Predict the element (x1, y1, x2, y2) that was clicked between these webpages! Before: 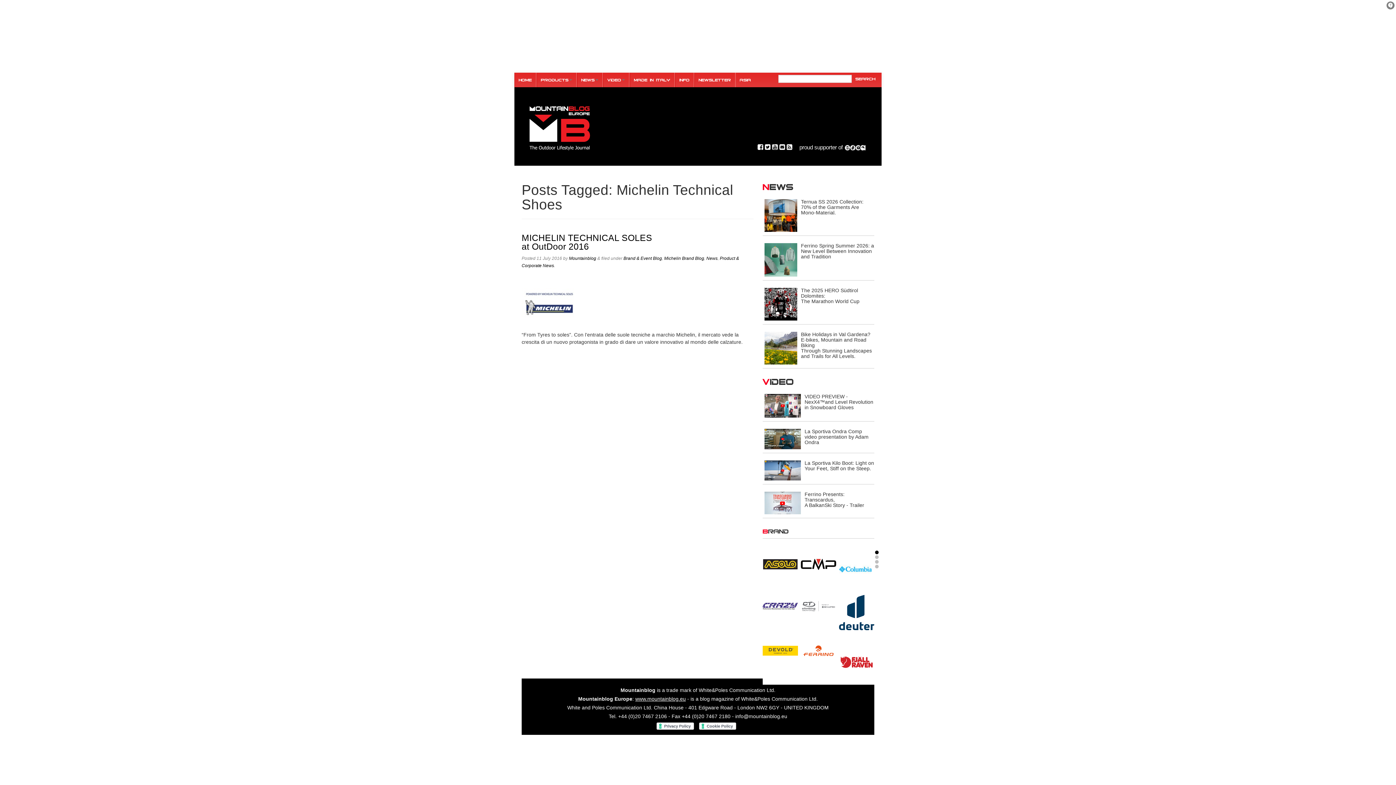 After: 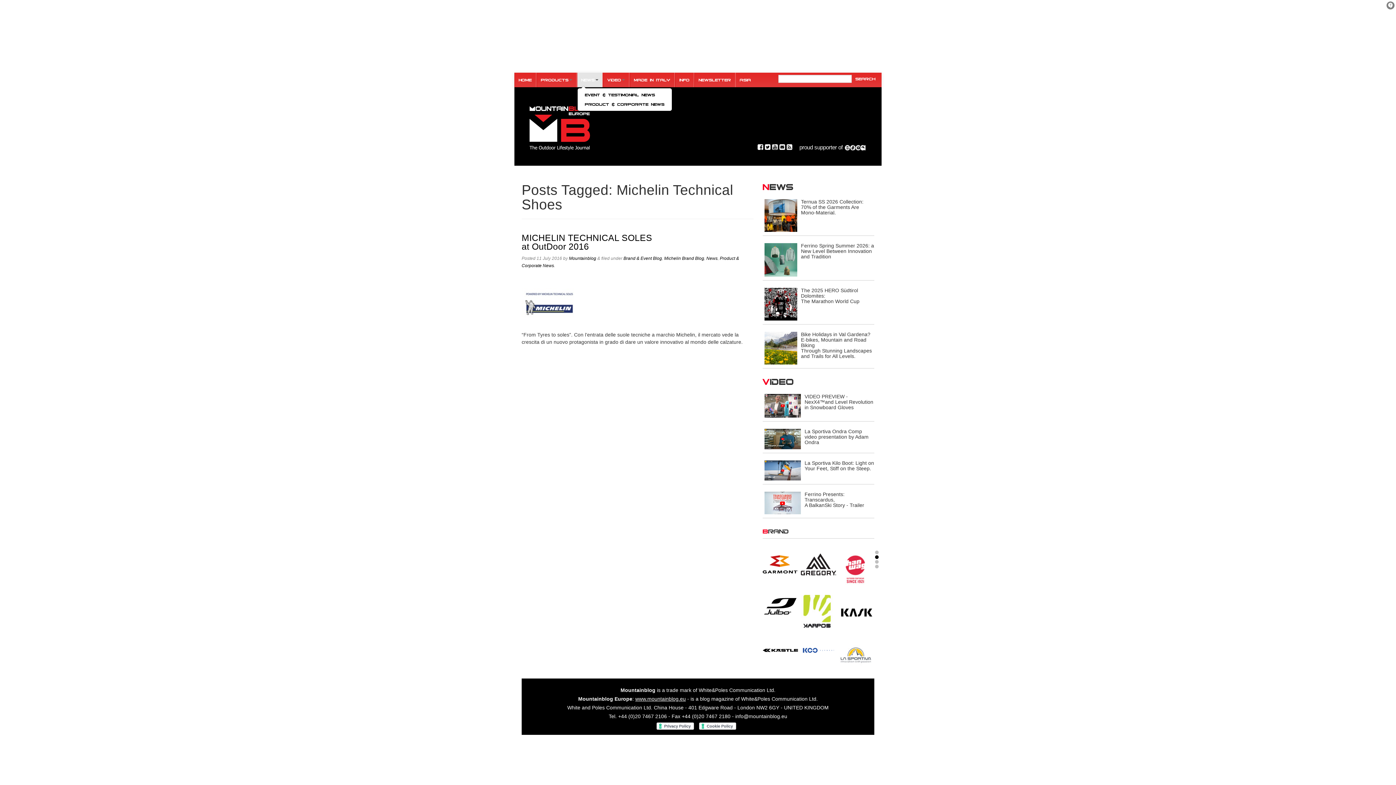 Action: label: News bbox: (577, 72, 602, 87)